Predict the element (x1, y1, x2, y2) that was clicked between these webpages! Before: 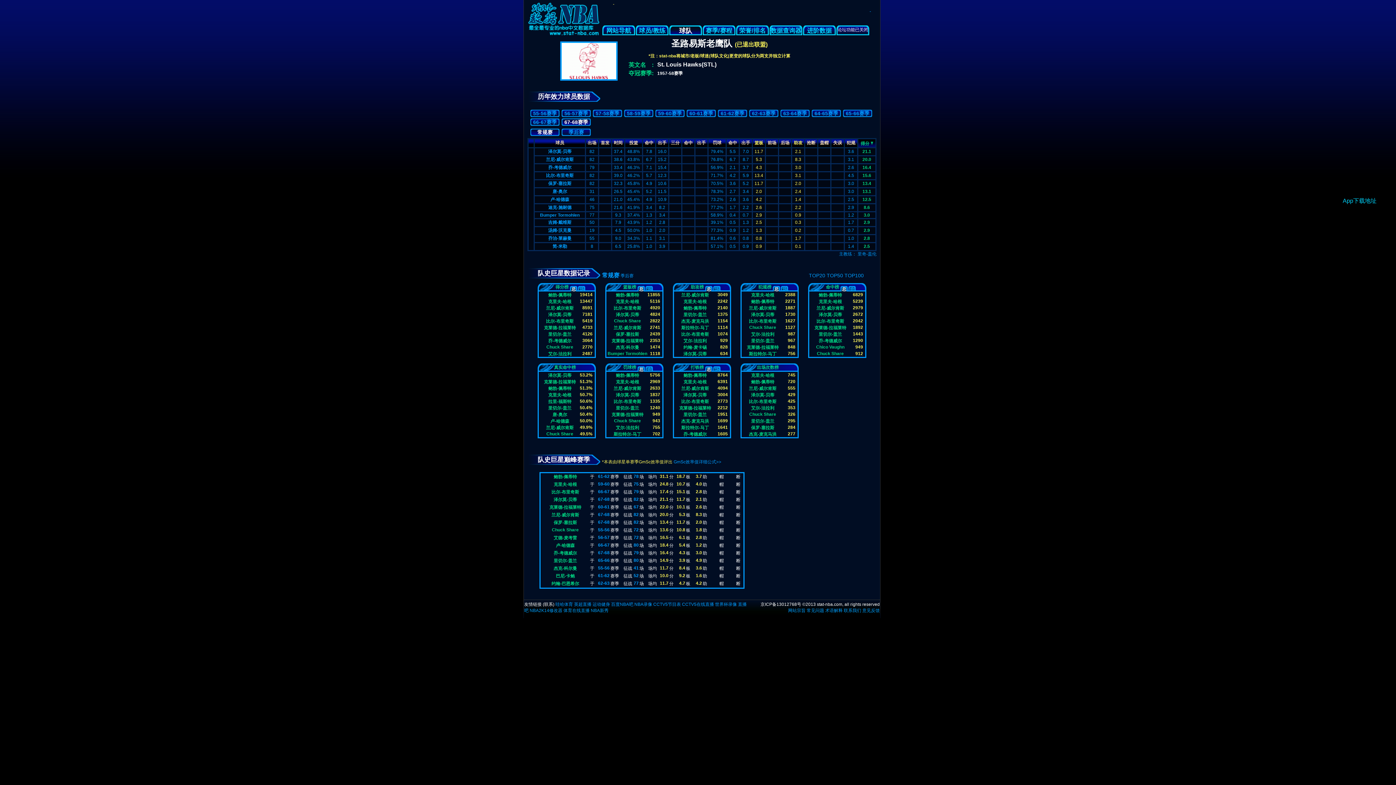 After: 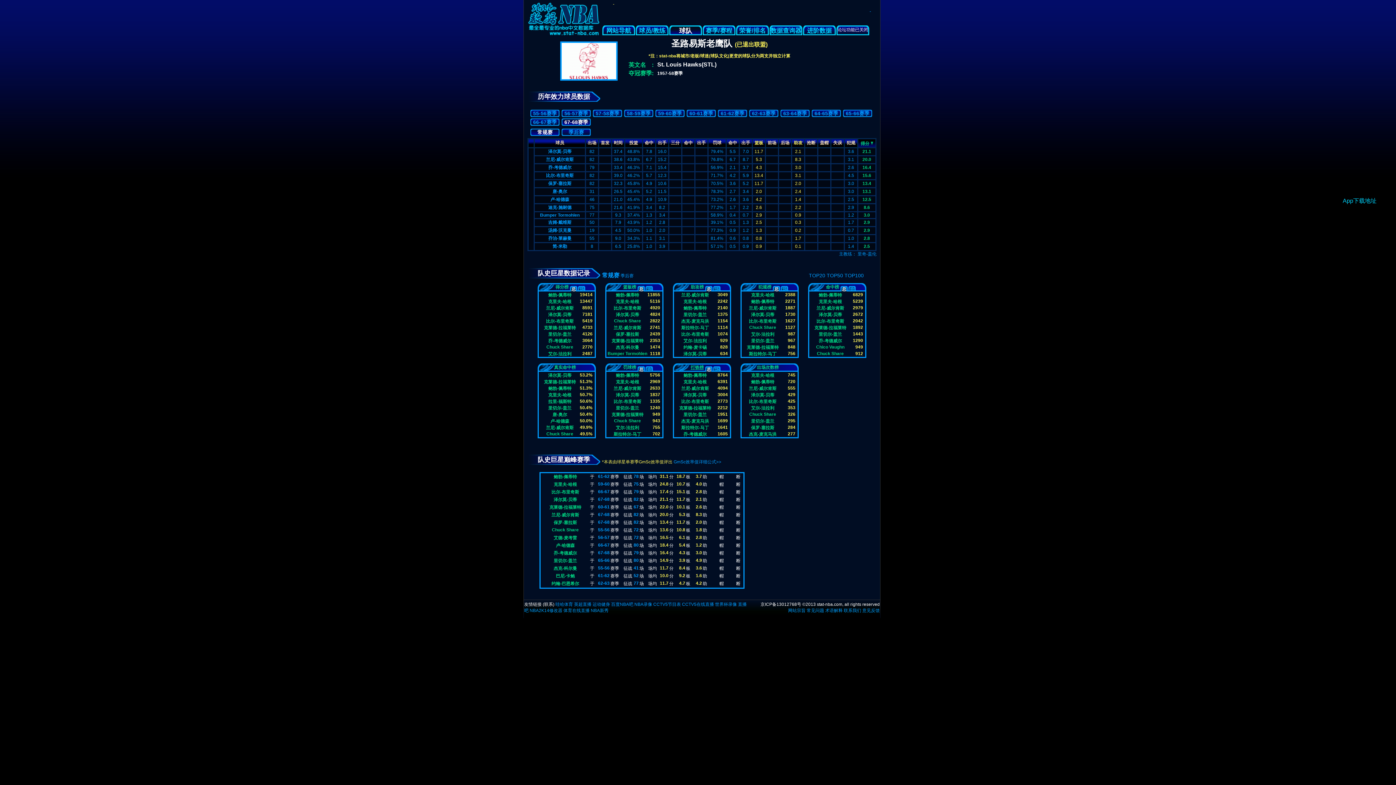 Action: bbox: (690, 365, 704, 370) label: 打铁榜